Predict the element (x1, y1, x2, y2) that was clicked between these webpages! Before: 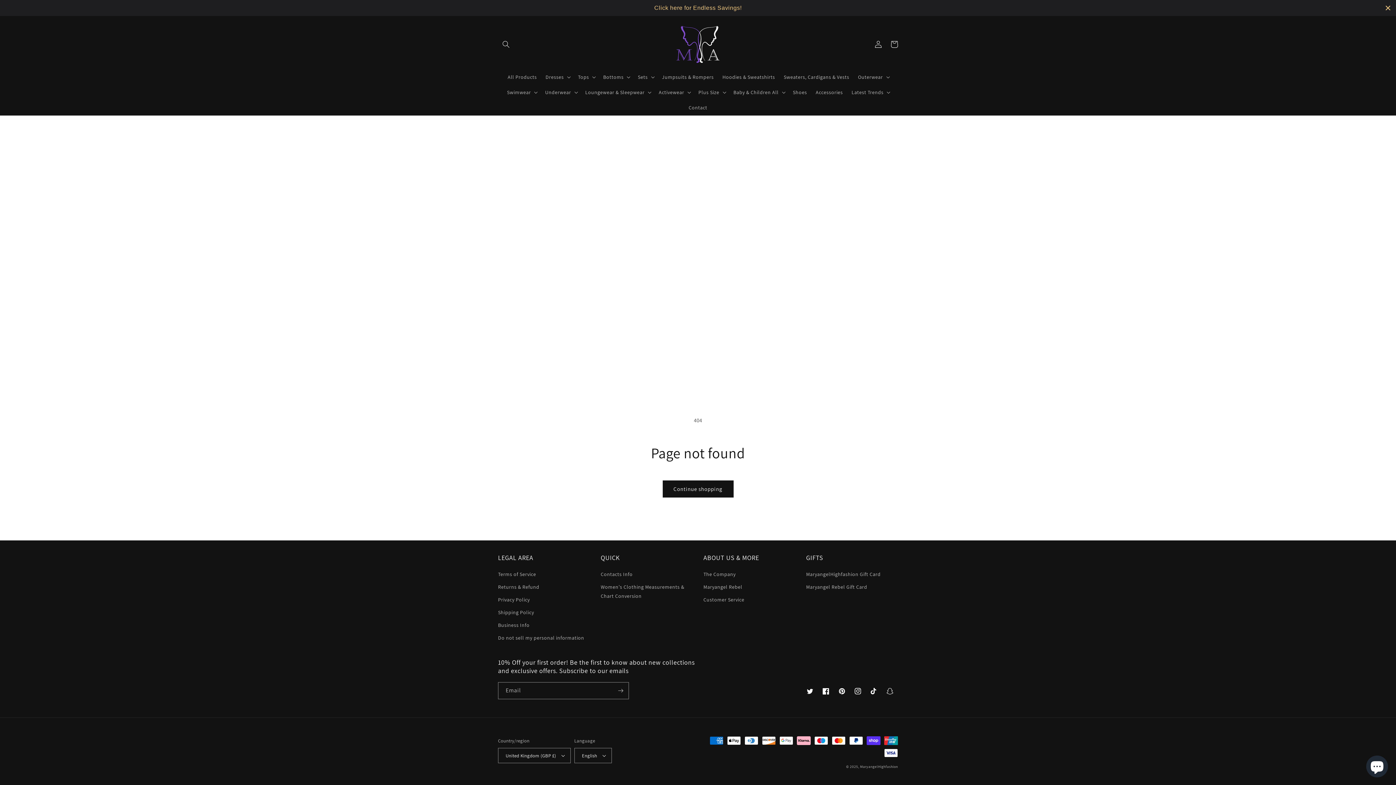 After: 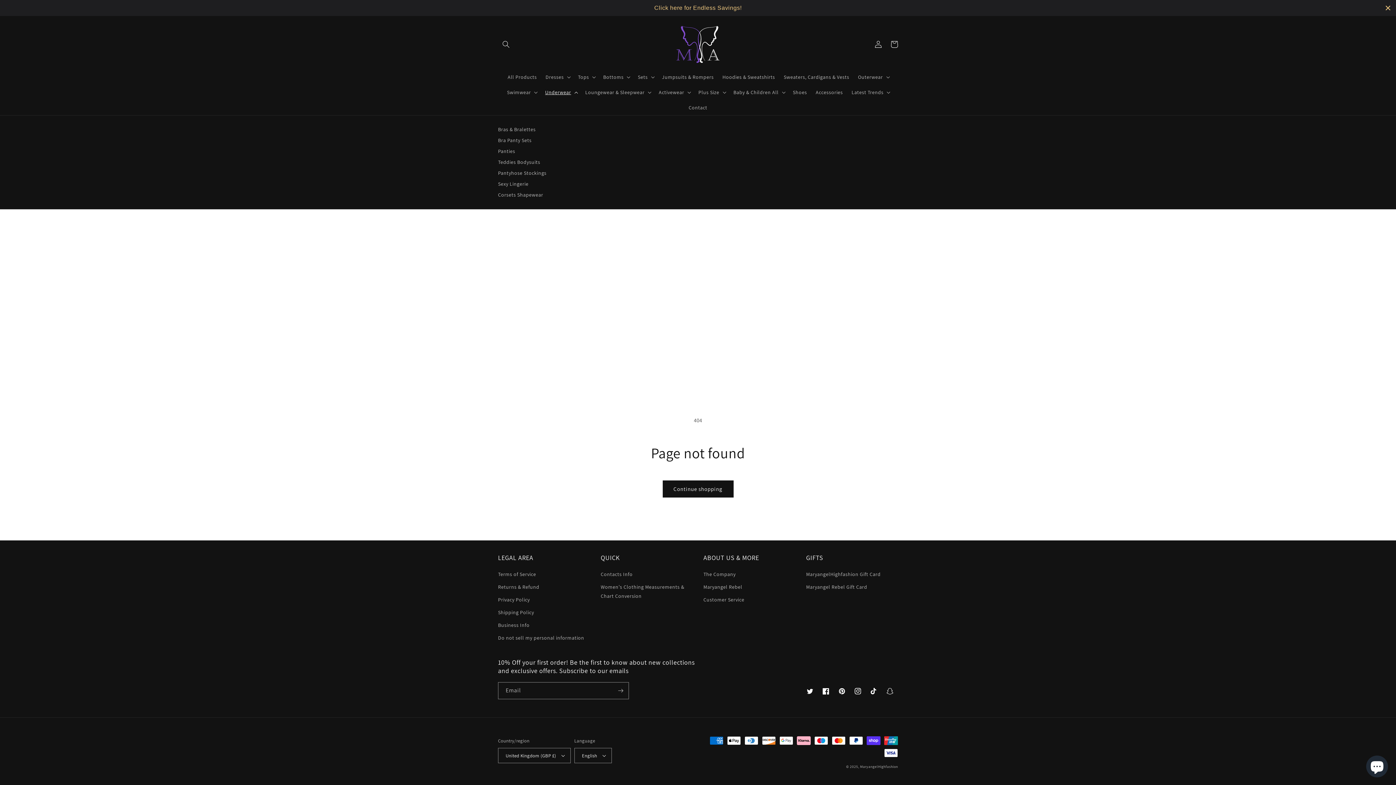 Action: bbox: (540, 69, 581, 84) label: Underwear